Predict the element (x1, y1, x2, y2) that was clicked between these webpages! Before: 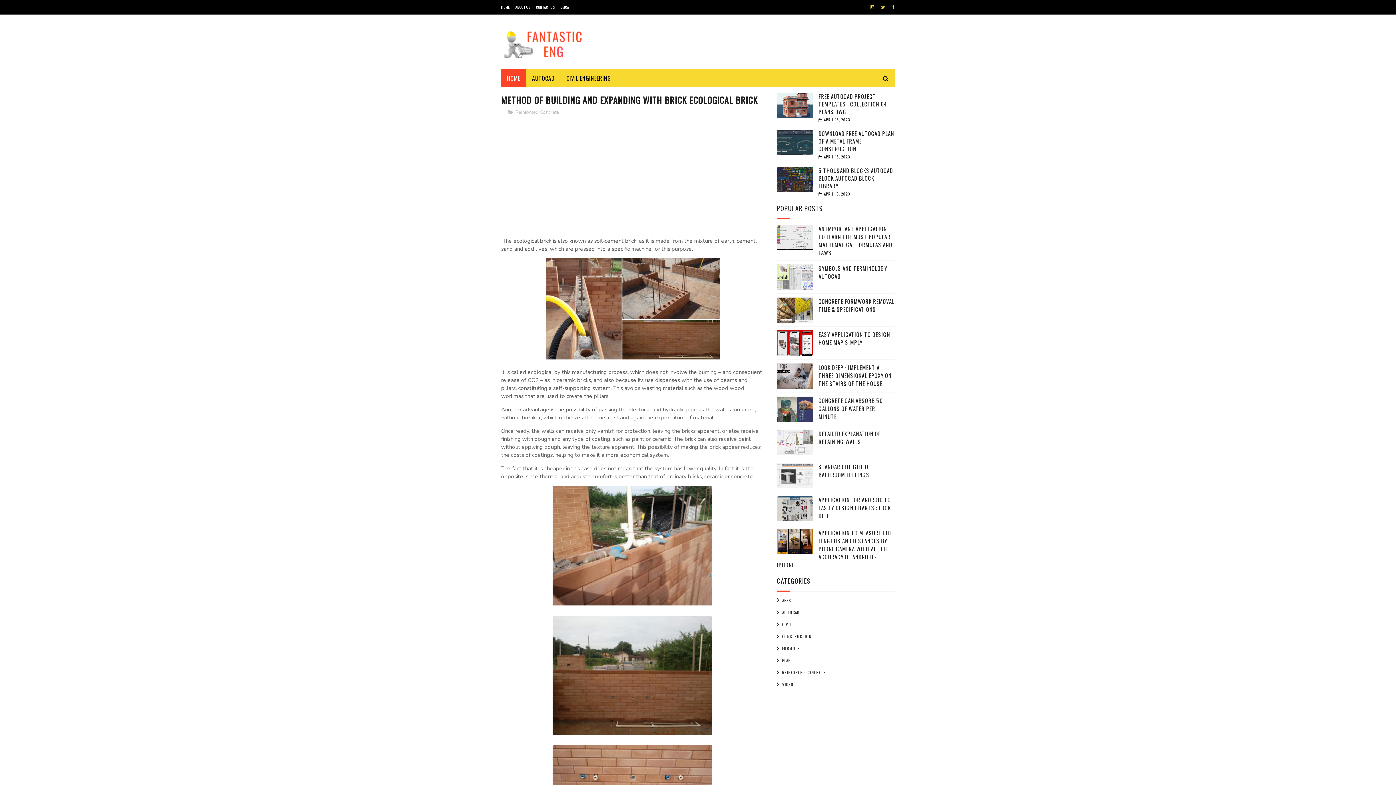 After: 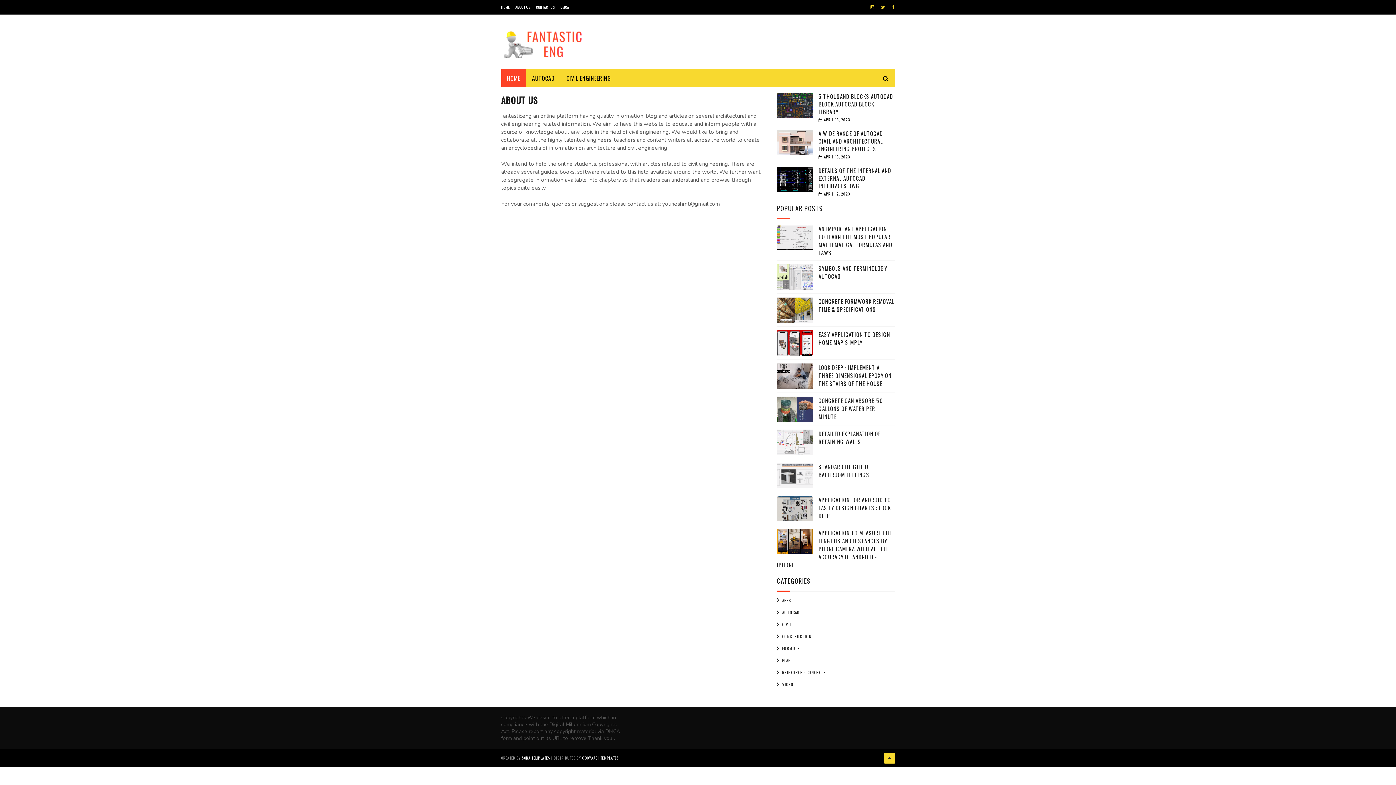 Action: label: ABOUT US bbox: (515, 4, 530, 9)